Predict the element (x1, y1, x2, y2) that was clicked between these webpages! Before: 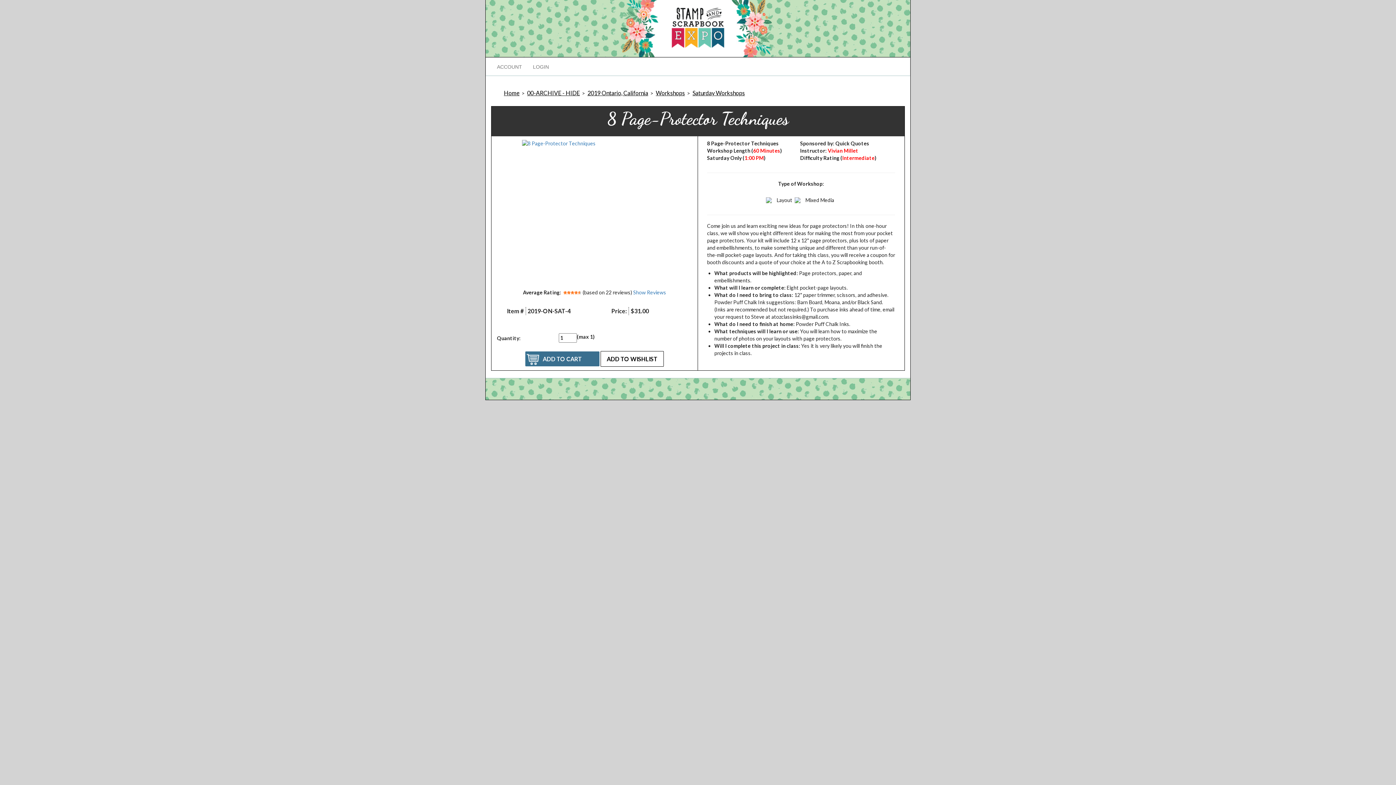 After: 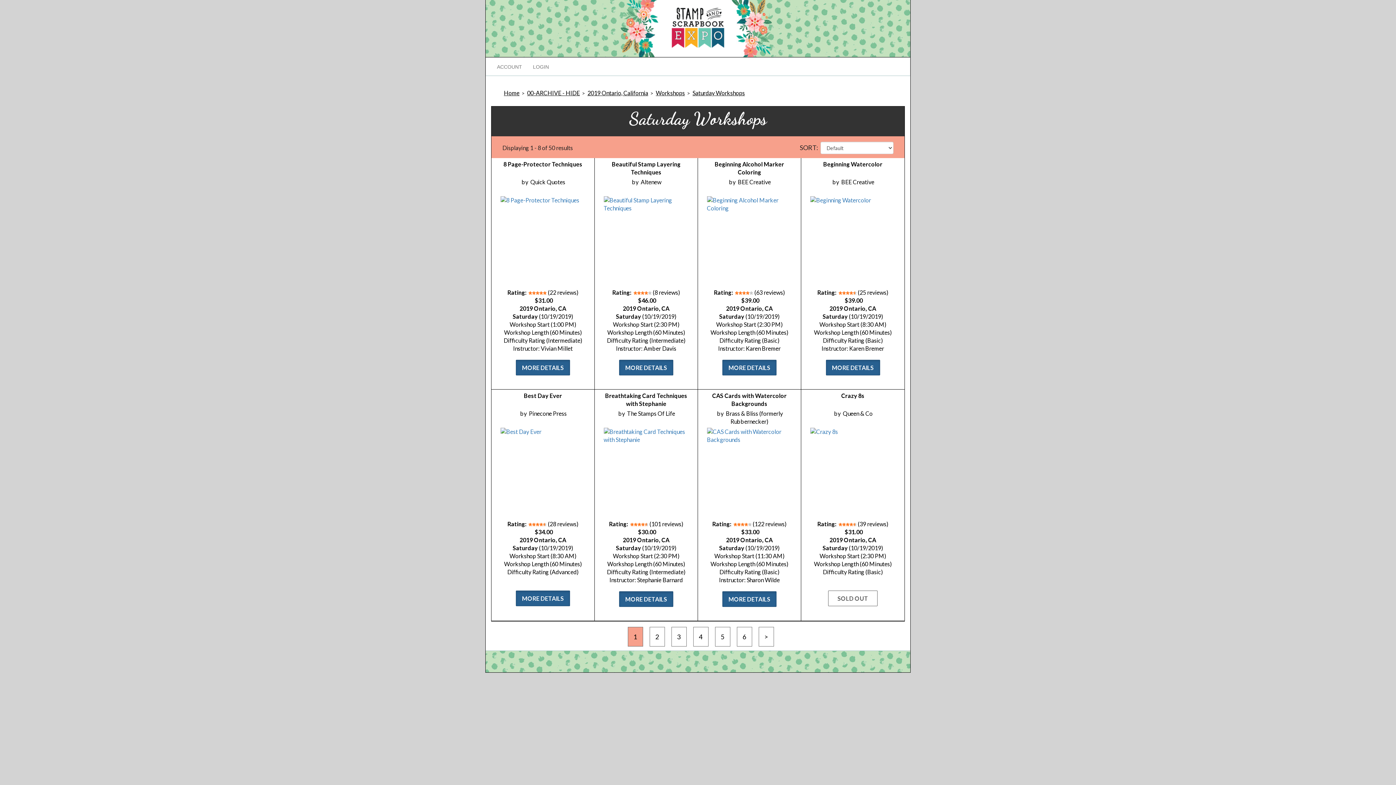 Action: bbox: (692, 89, 745, 96) label: Saturday Workshops